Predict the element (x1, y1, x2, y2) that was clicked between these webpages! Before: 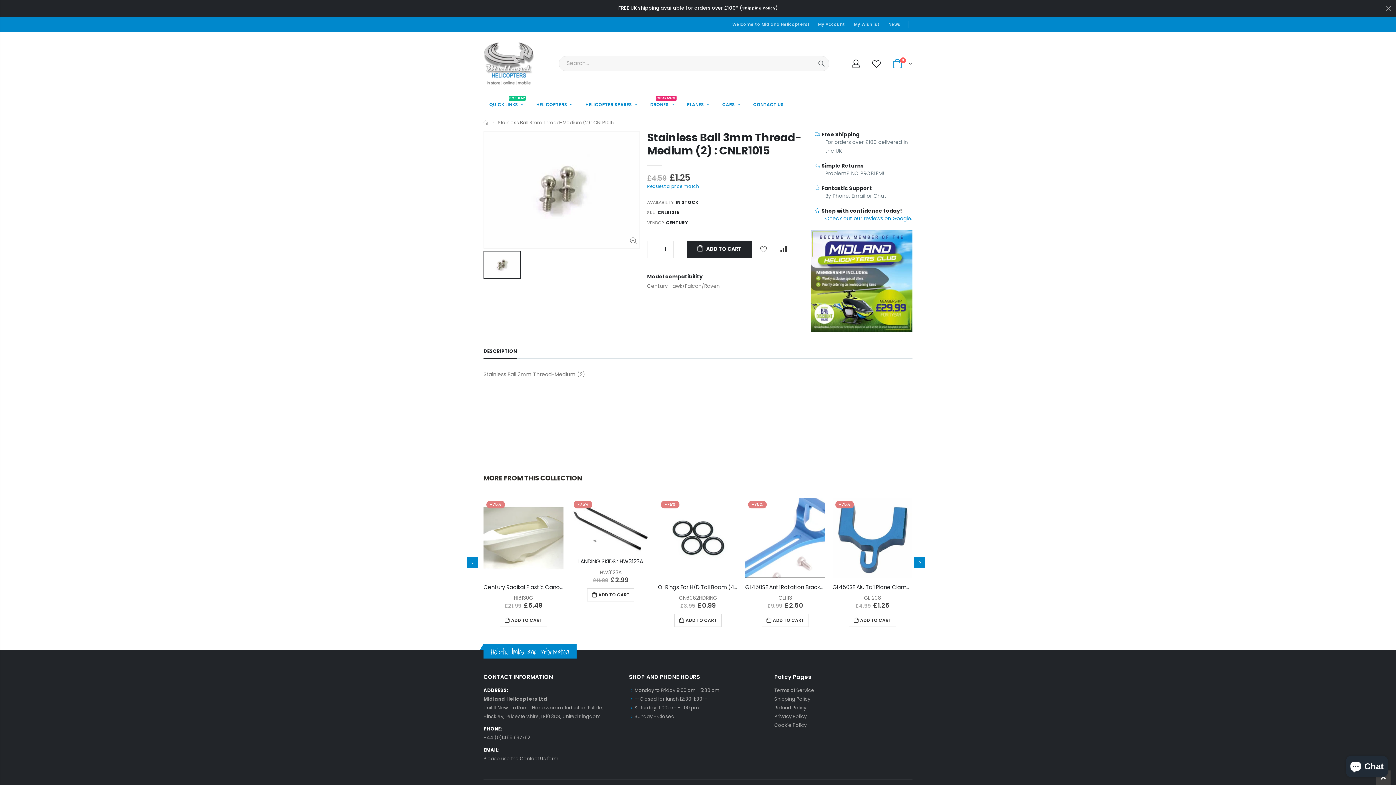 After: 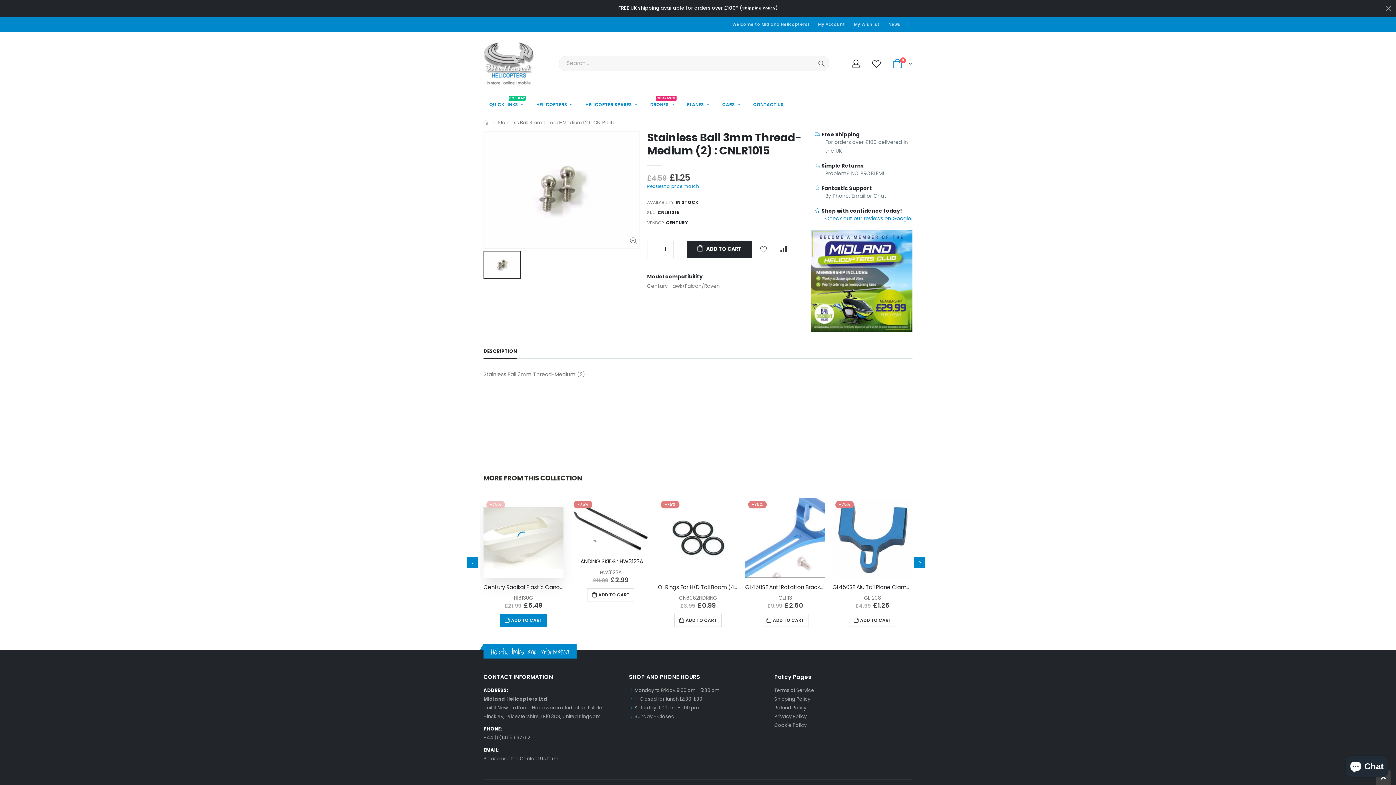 Action: bbox: (500, 614, 547, 627) label: ADD TO CART